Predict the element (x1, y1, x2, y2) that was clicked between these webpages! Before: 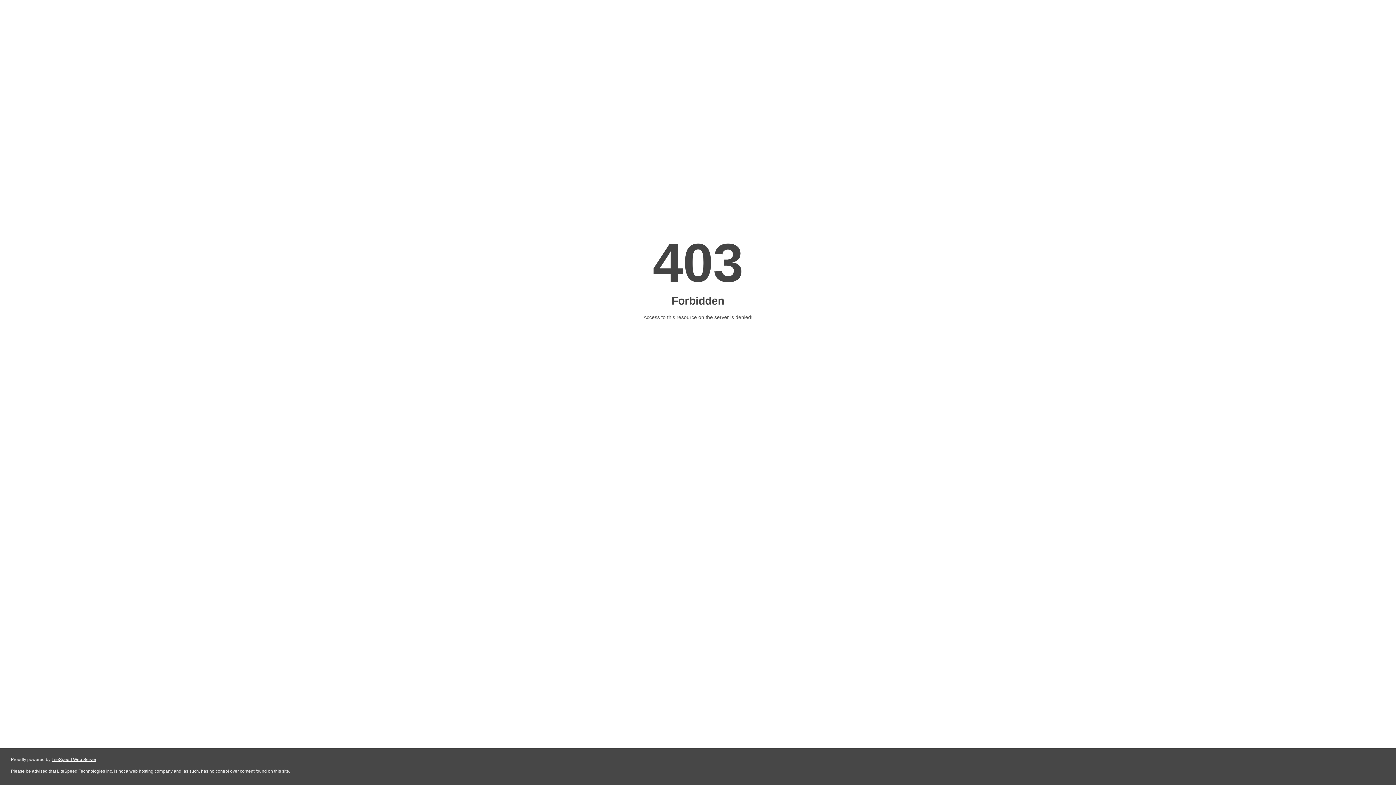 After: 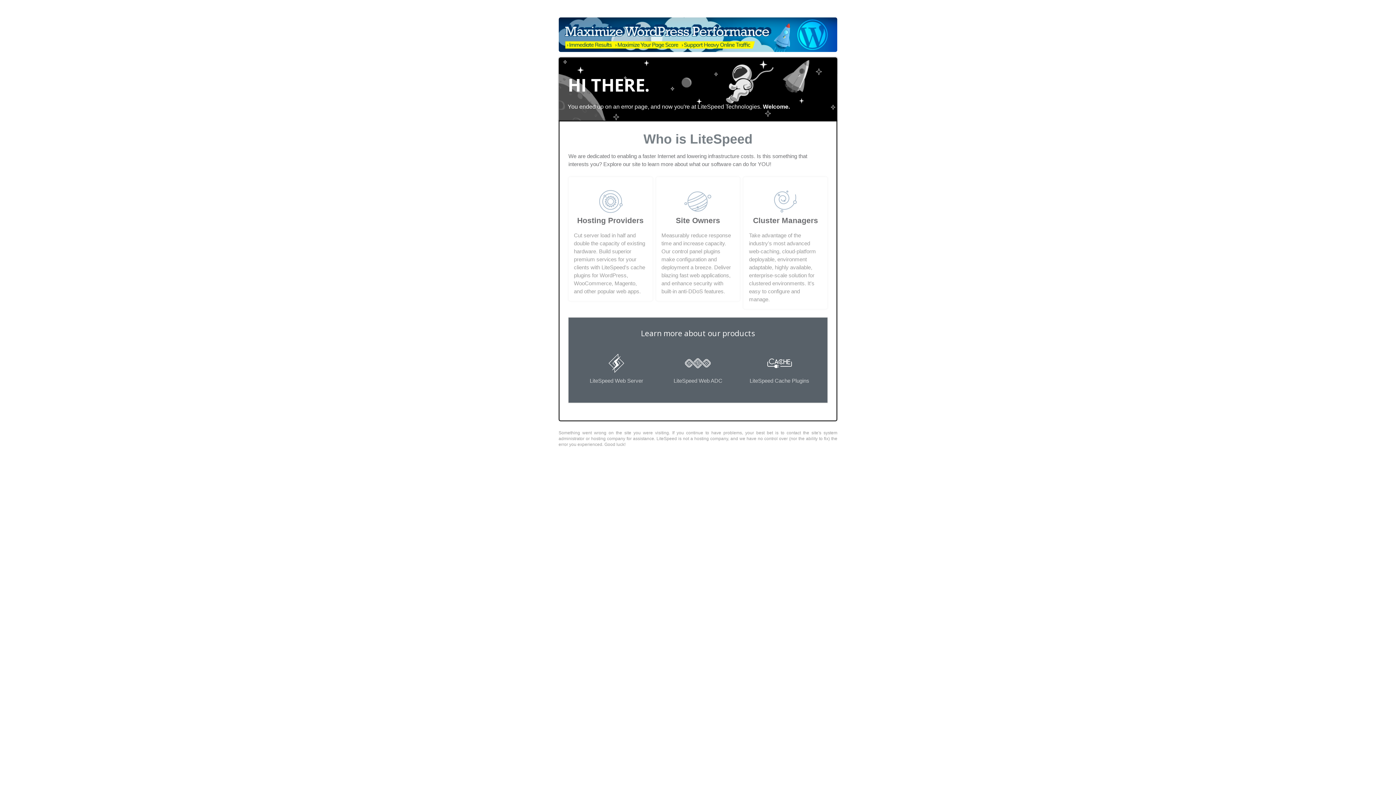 Action: label: LiteSpeed Web Server bbox: (51, 757, 96, 762)